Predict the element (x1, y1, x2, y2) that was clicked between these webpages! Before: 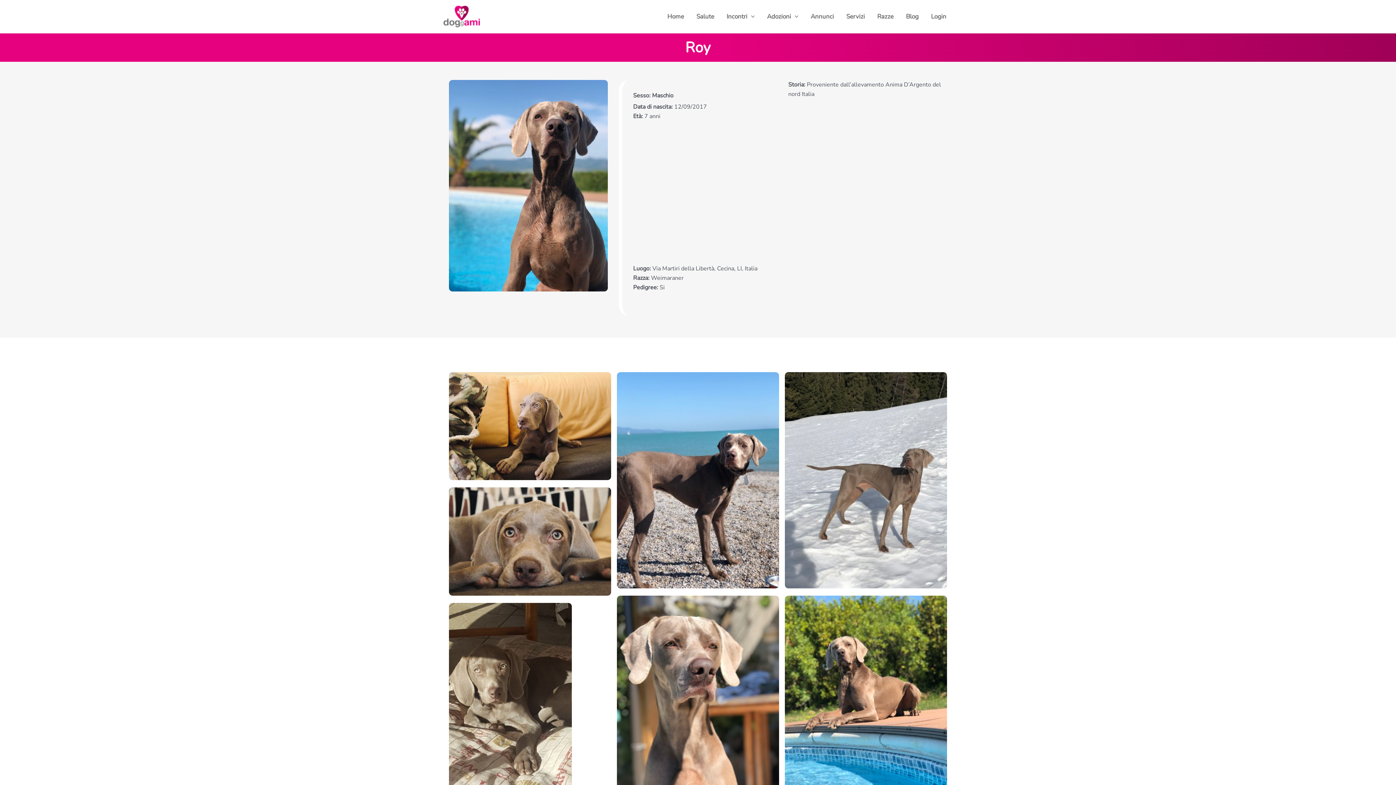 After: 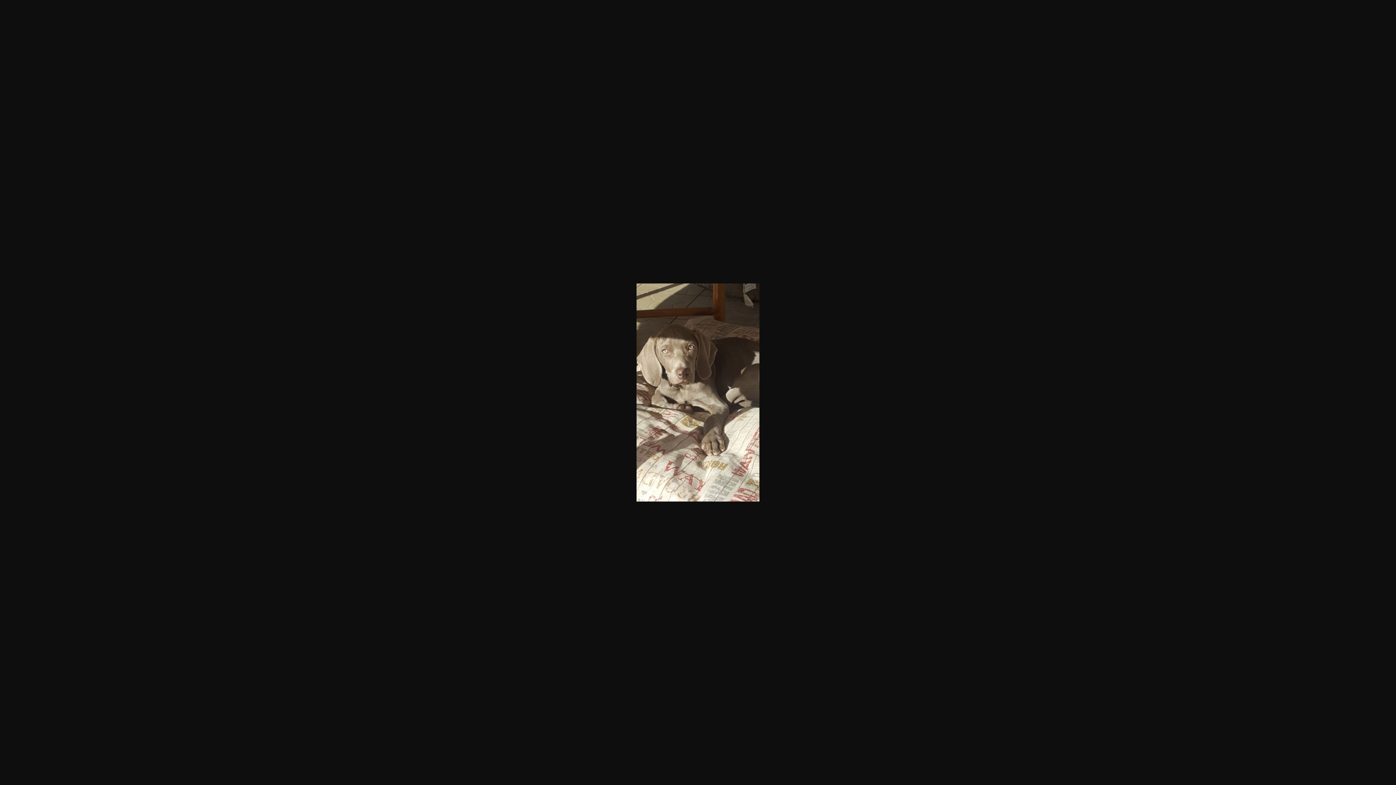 Action: bbox: (449, 707, 572, 715)